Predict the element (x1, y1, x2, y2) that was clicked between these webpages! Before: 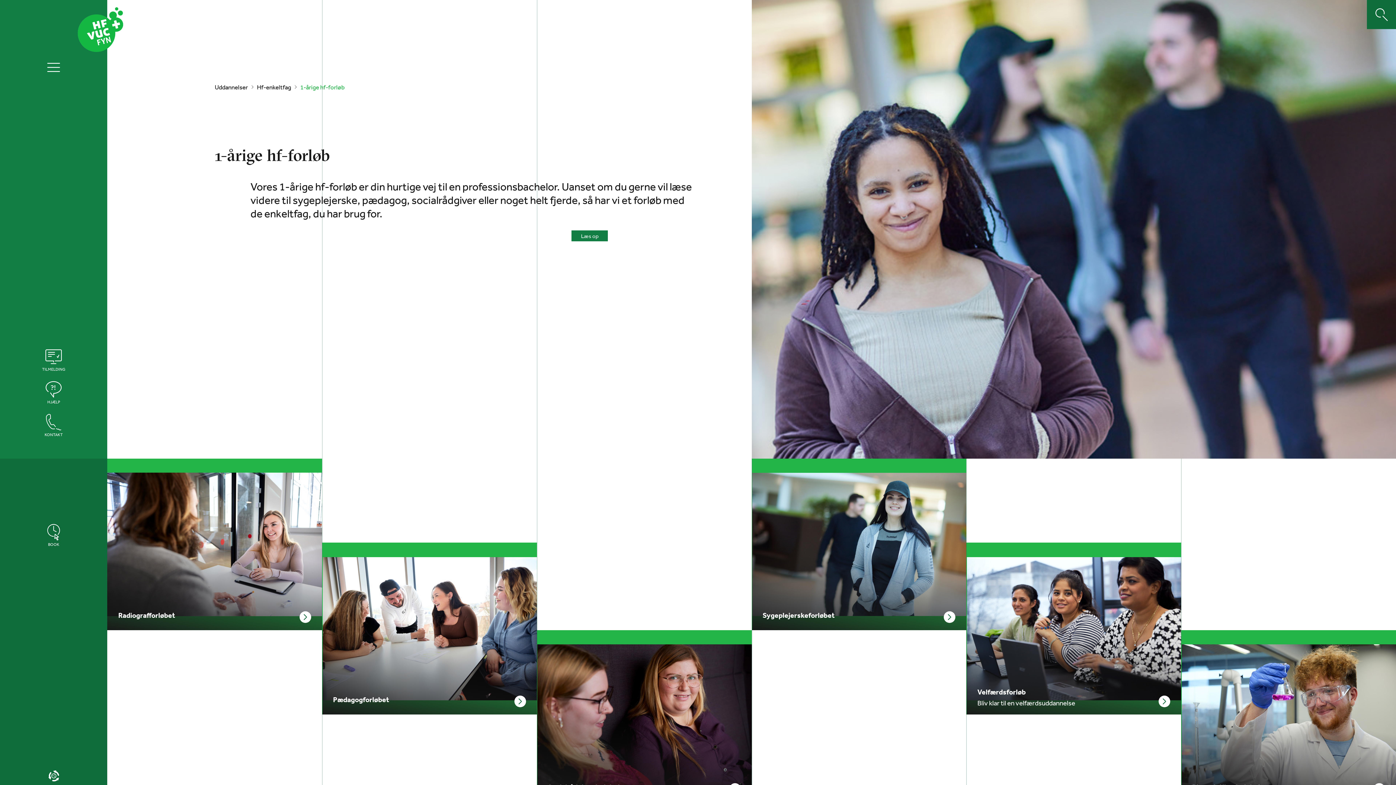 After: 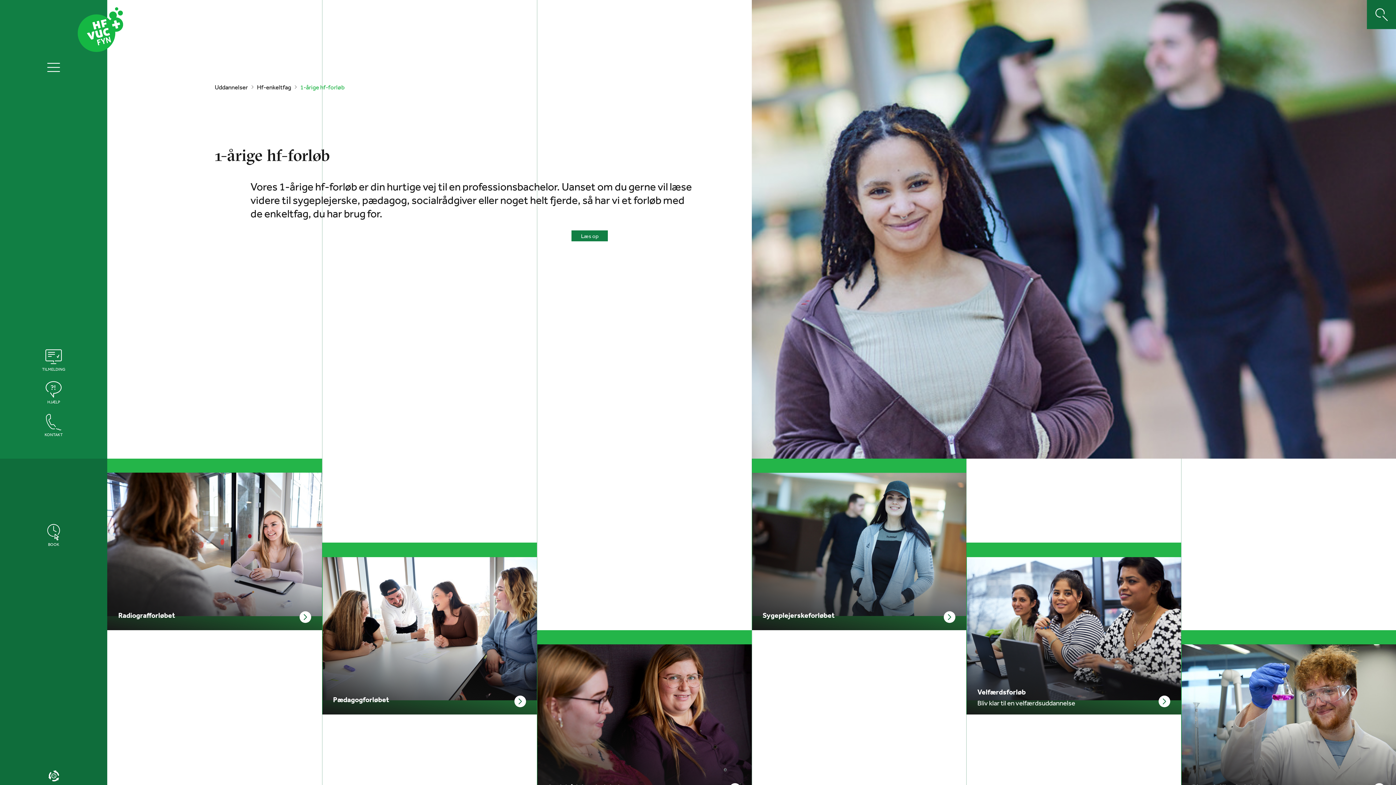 Action: label: 1-årige hf-forløb bbox: (300, 83, 344, 90)